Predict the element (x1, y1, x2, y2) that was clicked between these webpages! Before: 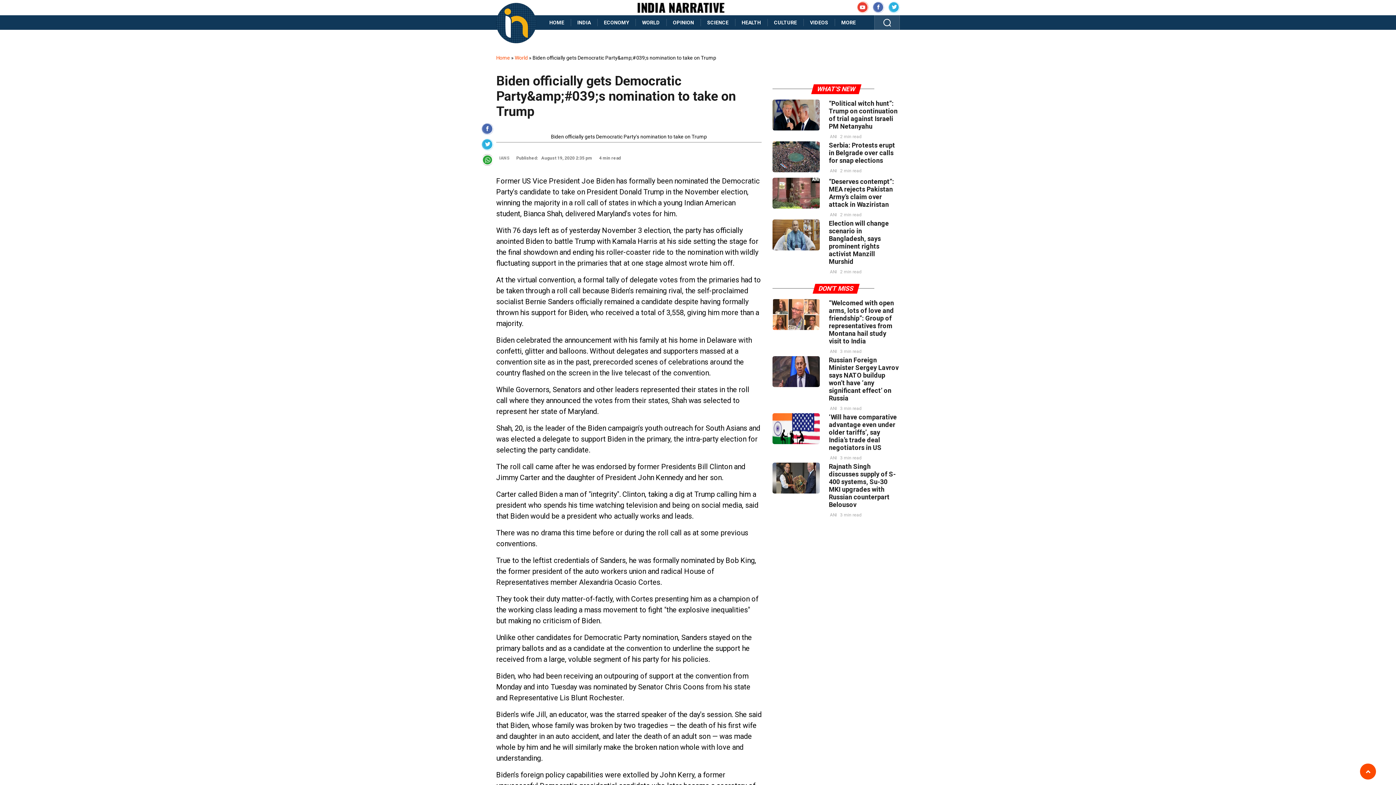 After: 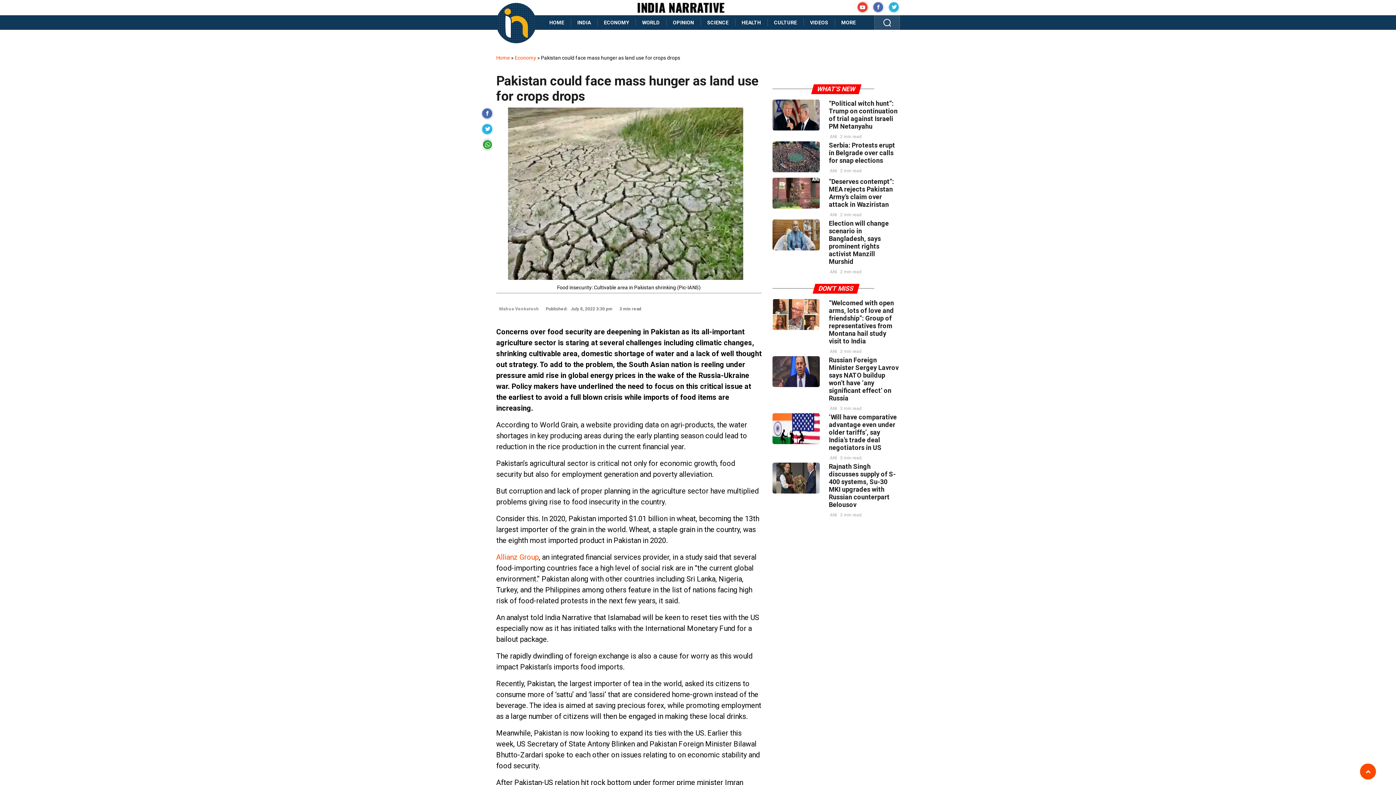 Action: bbox: (772, 141, 820, 172)